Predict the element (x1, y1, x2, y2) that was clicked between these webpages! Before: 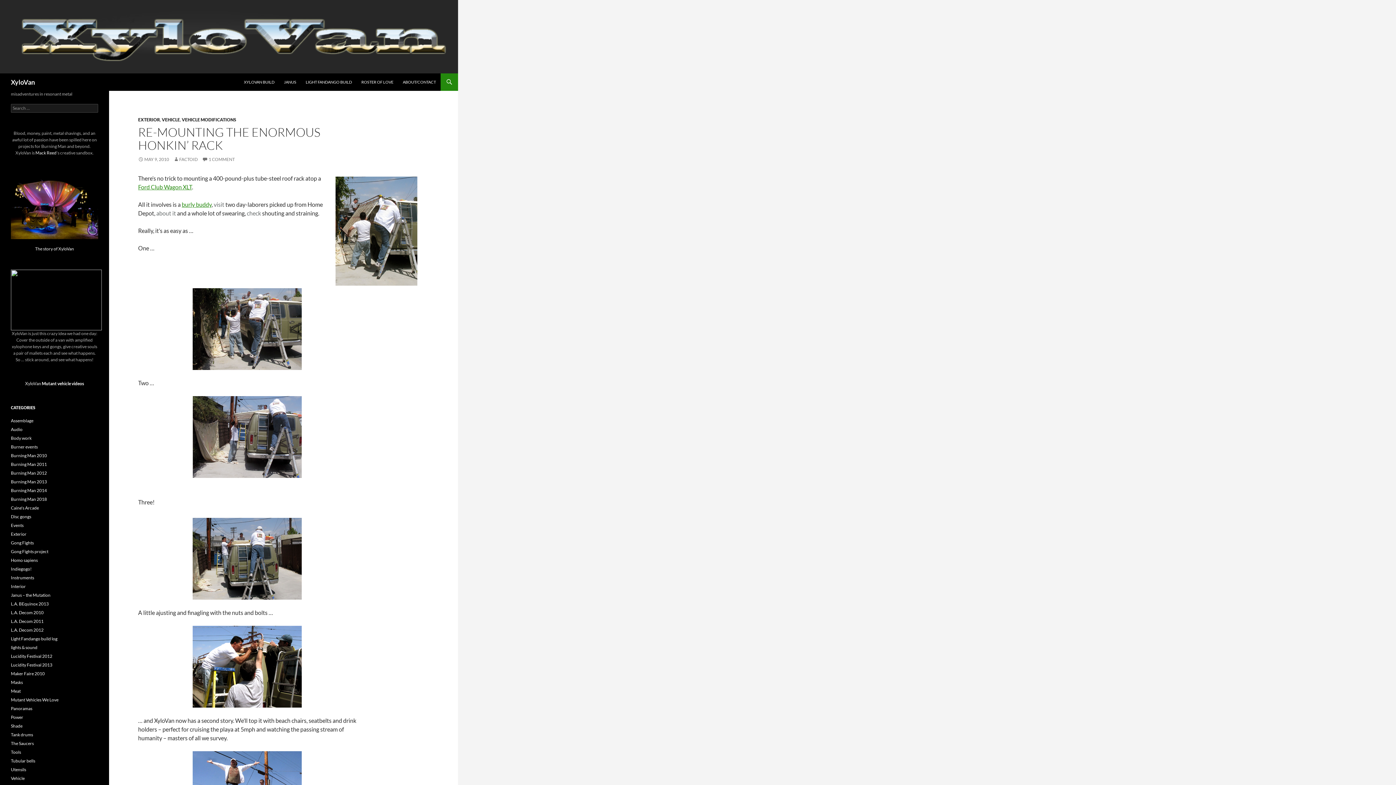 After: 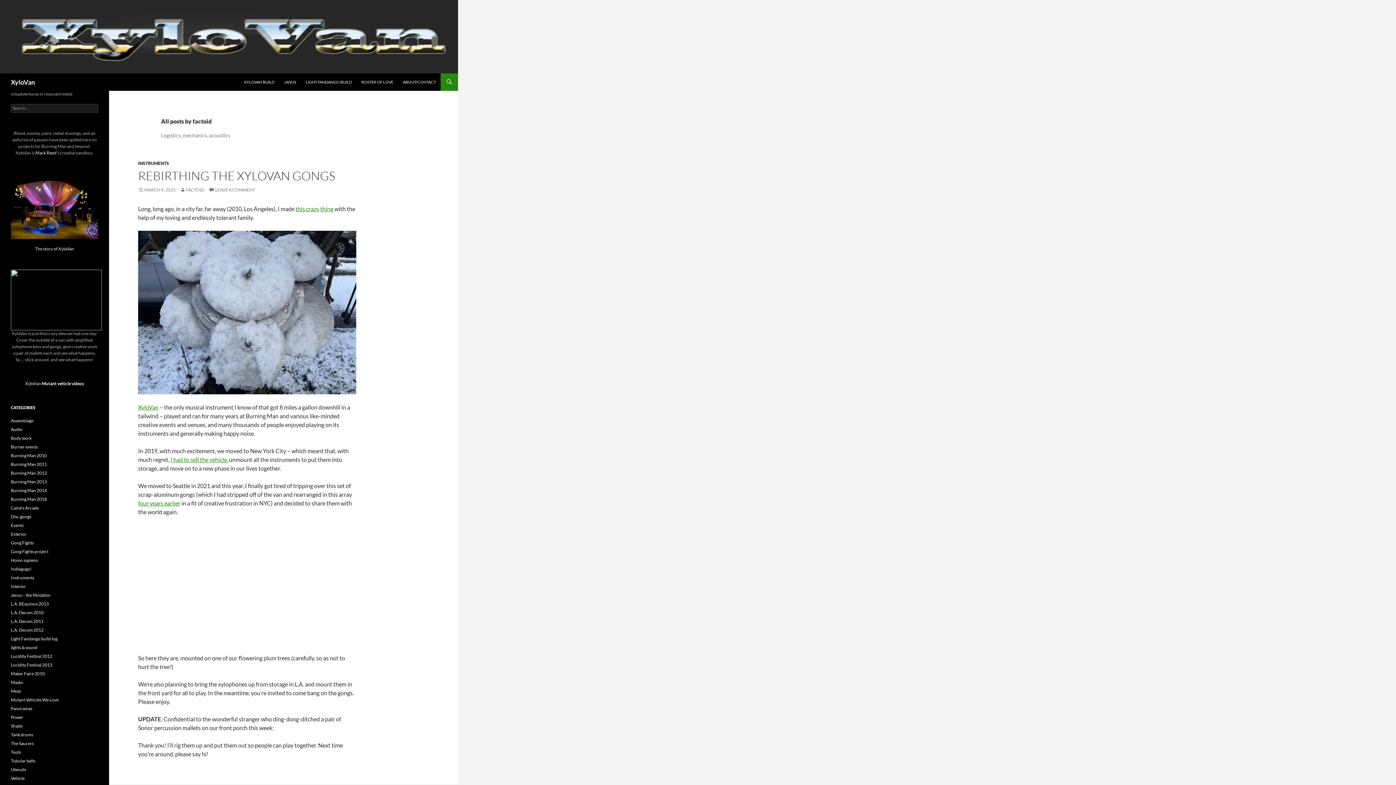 Action: bbox: (173, 156, 197, 162) label: FACTOID